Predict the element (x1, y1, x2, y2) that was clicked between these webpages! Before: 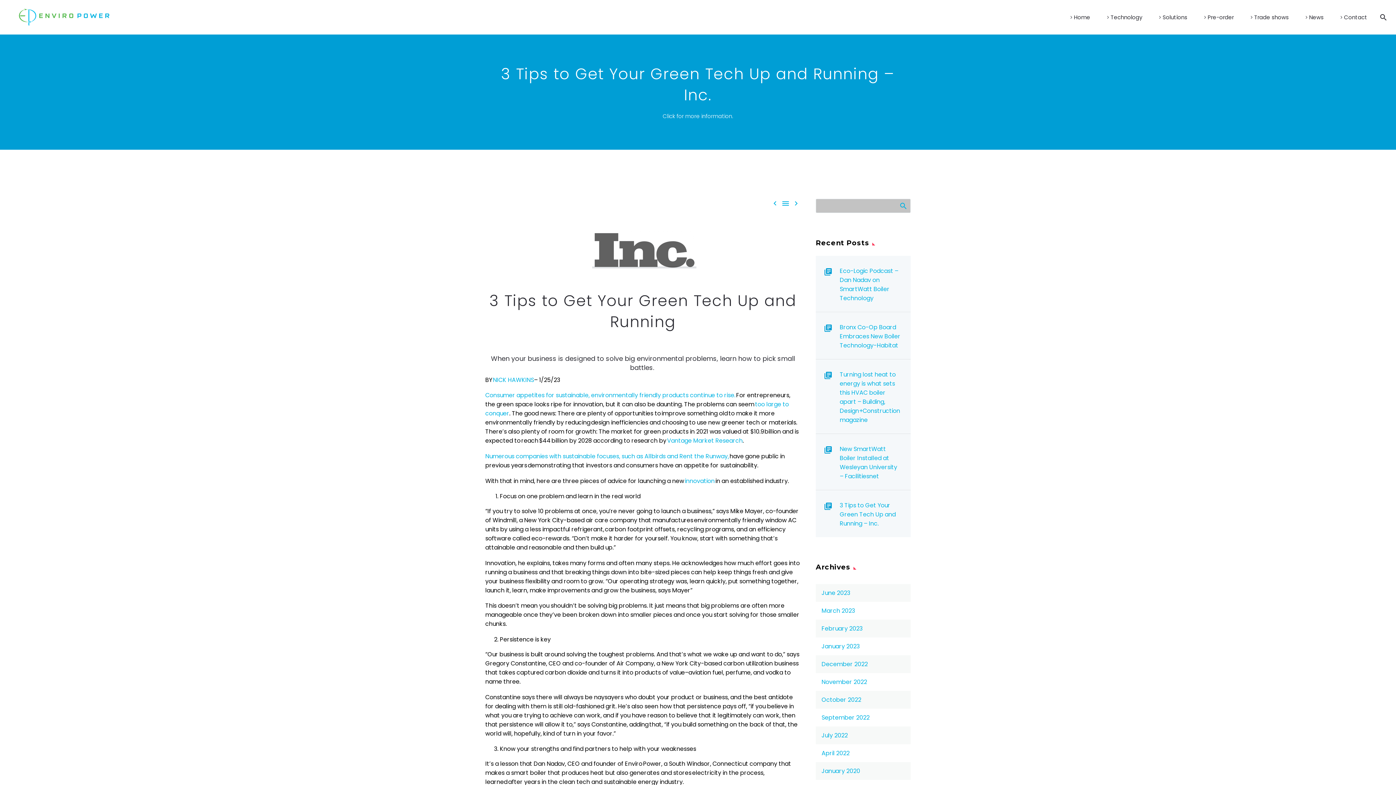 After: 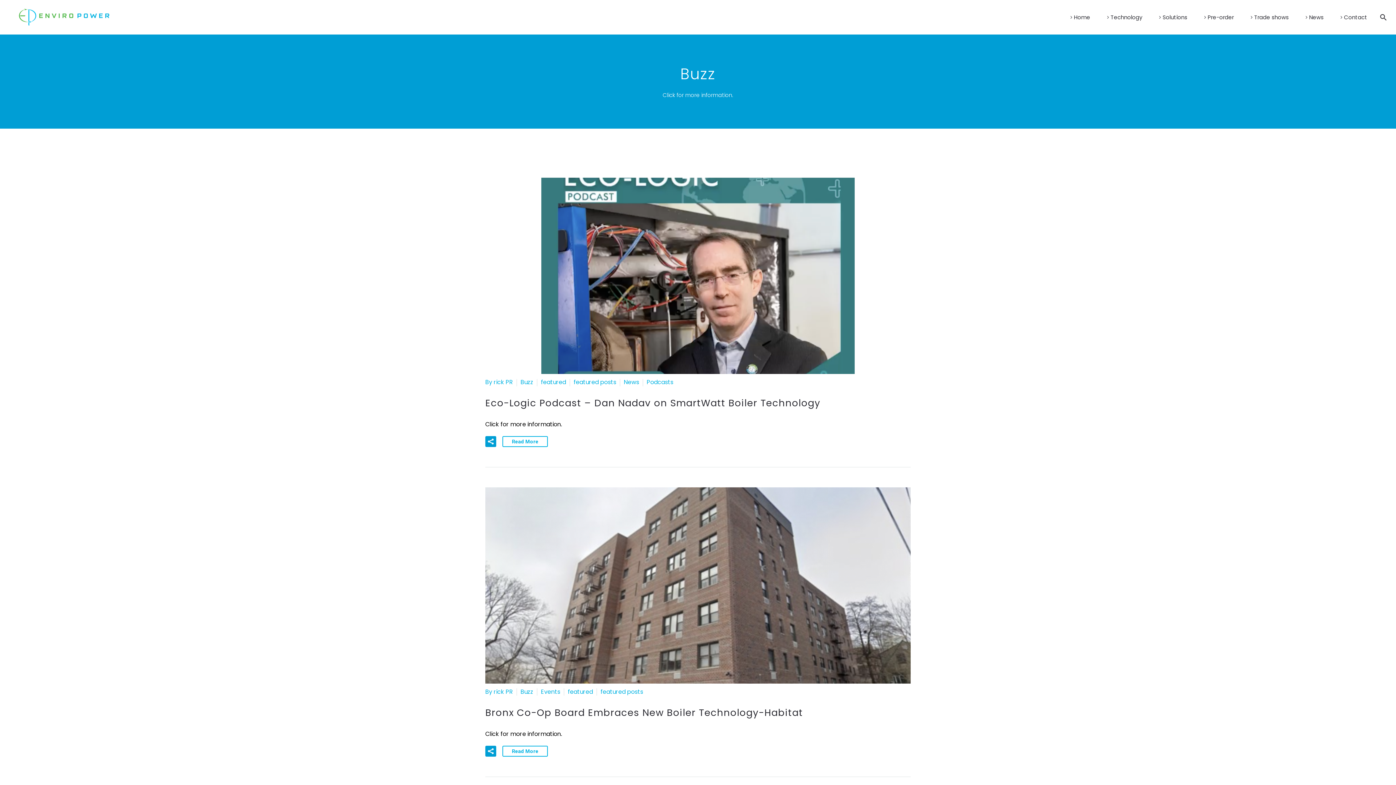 Action: bbox: (781, 198, 790, 208) label: 